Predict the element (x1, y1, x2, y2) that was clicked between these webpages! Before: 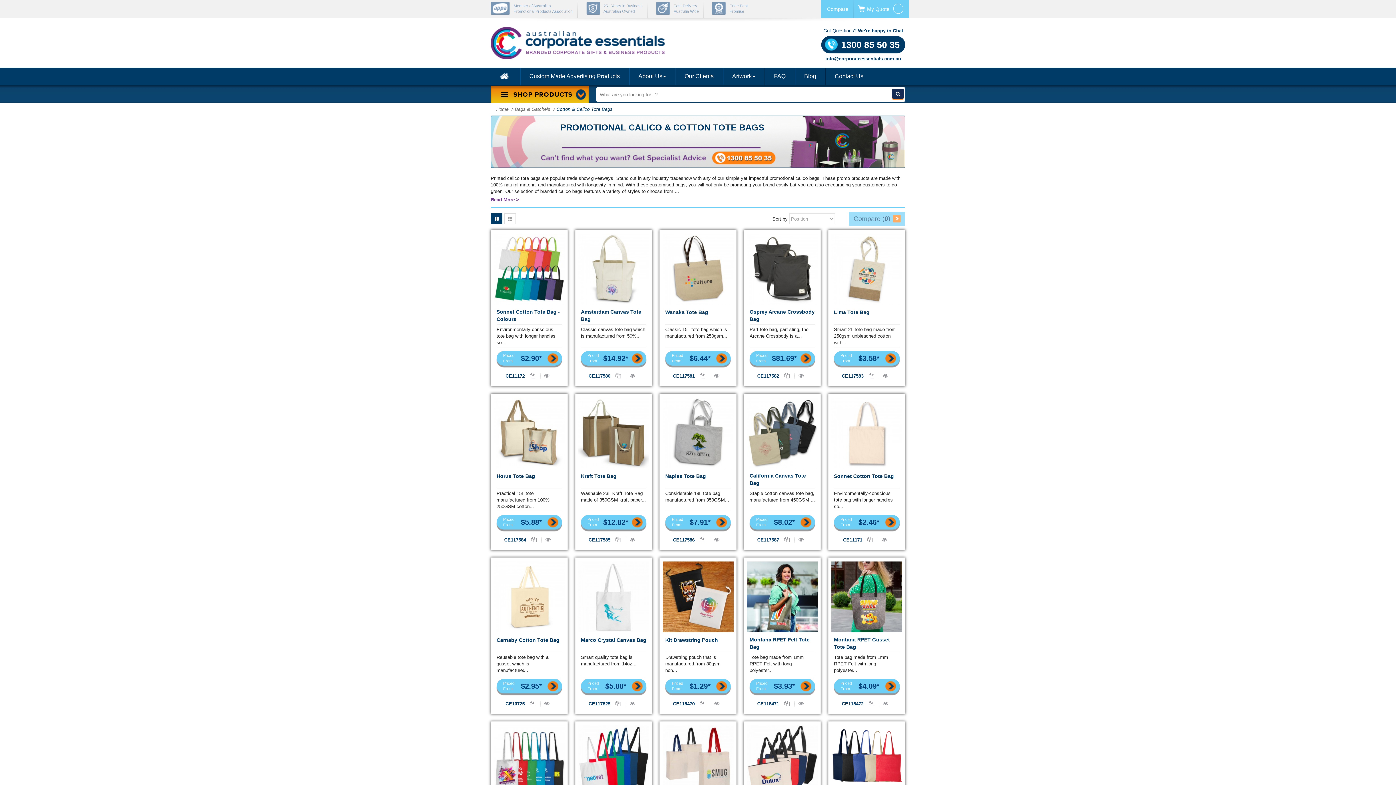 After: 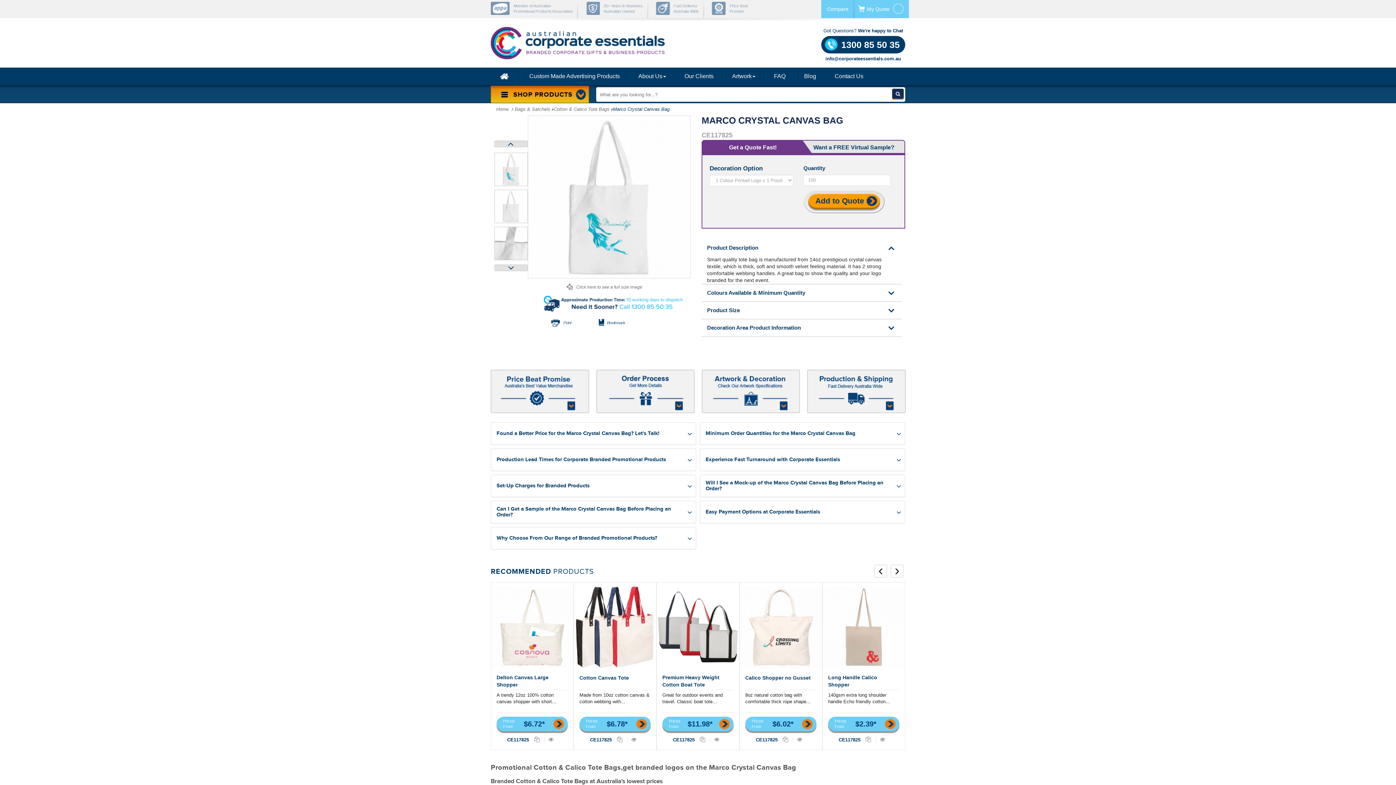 Action: label: Marco Crystal Canvas Bag bbox: (581, 636, 646, 643)